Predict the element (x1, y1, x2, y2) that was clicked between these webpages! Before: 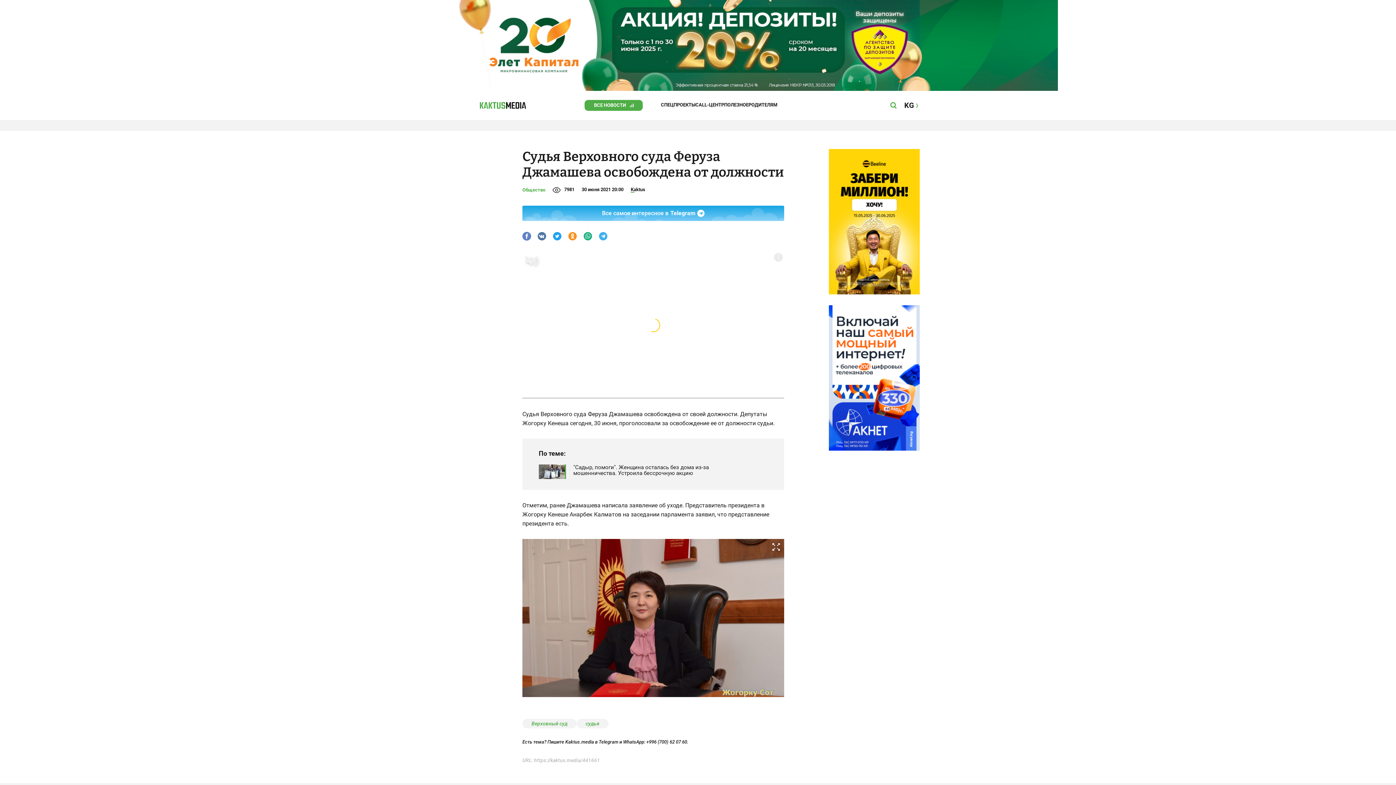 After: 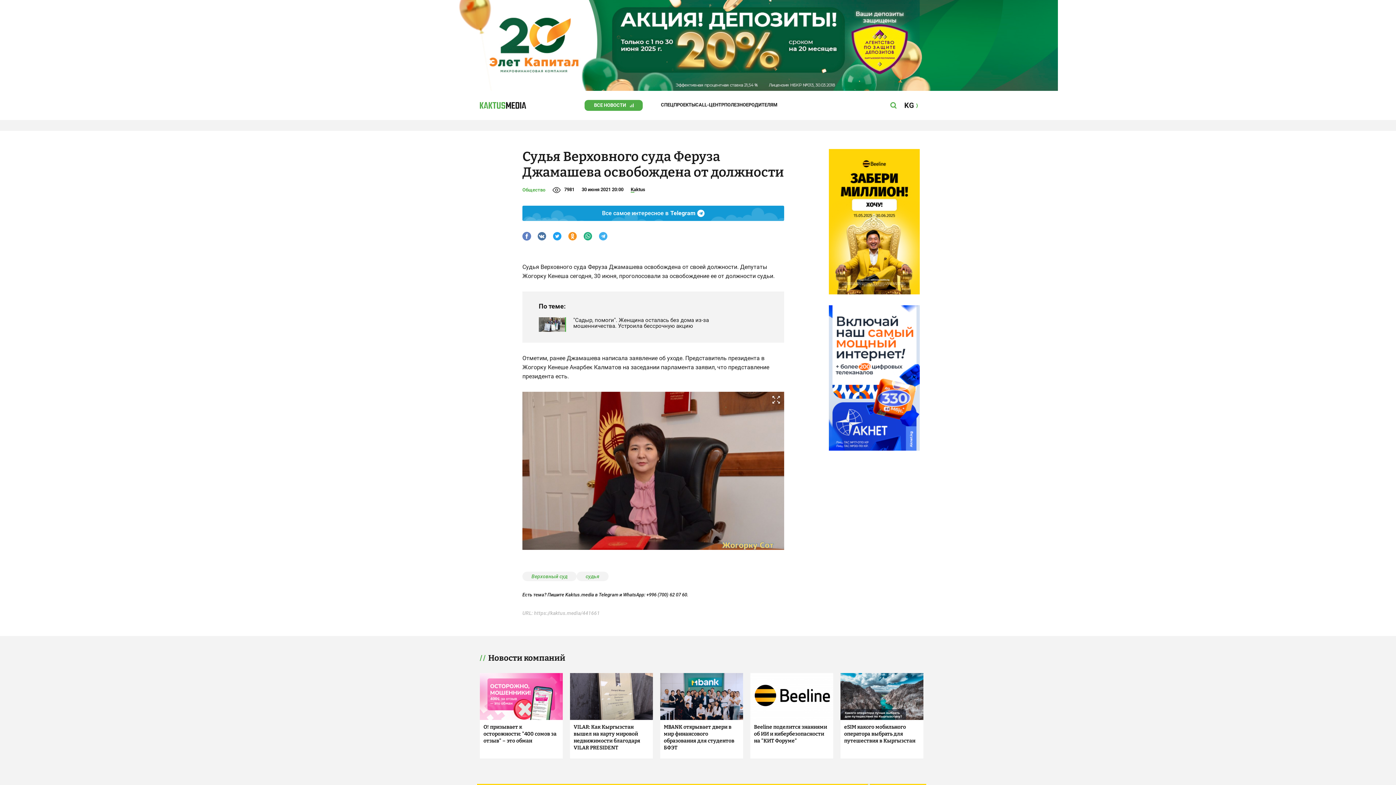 Action: label: Все самое интересное в
Telegram bbox: (522, 205, 784, 221)